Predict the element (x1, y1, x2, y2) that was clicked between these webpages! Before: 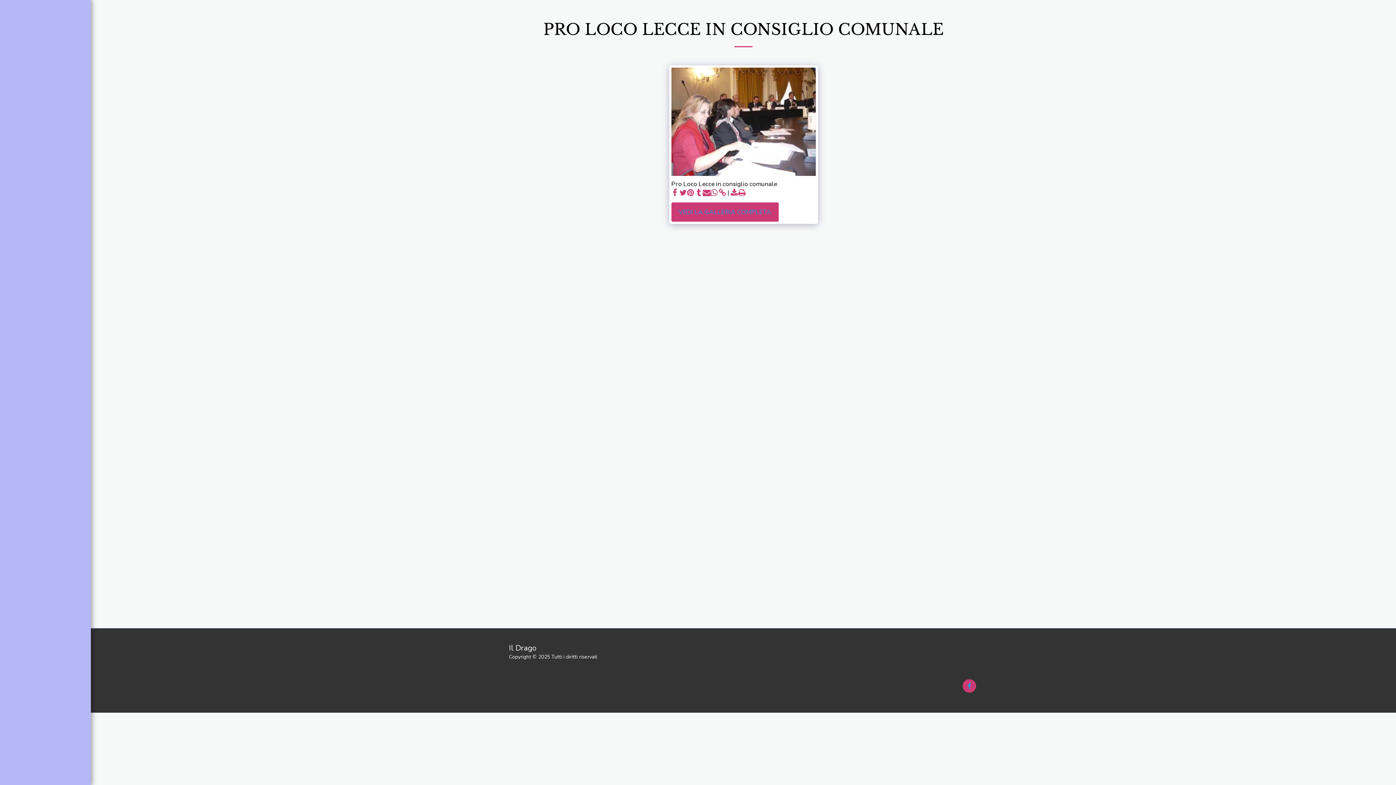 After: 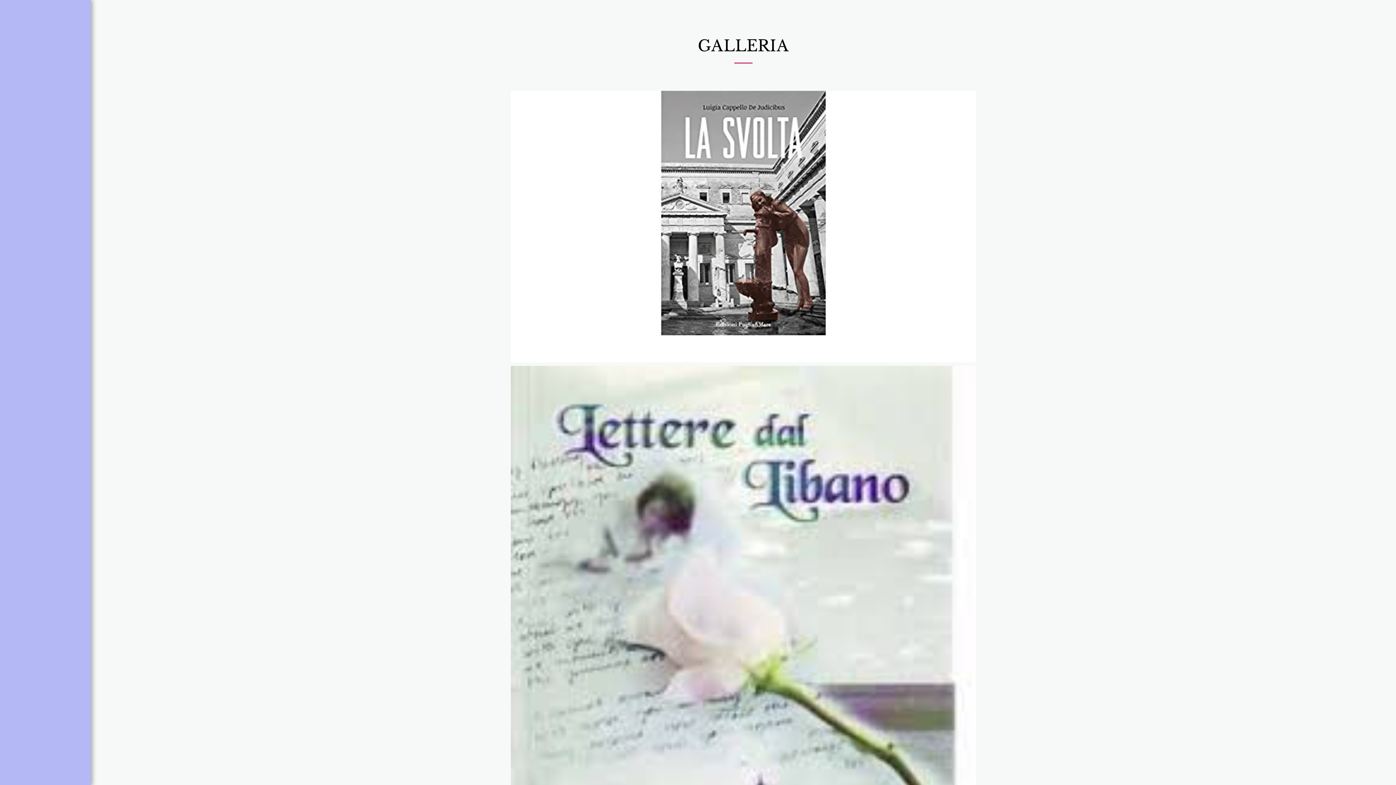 Action: bbox: (27, 178, 63, 189) label: GALLERIA